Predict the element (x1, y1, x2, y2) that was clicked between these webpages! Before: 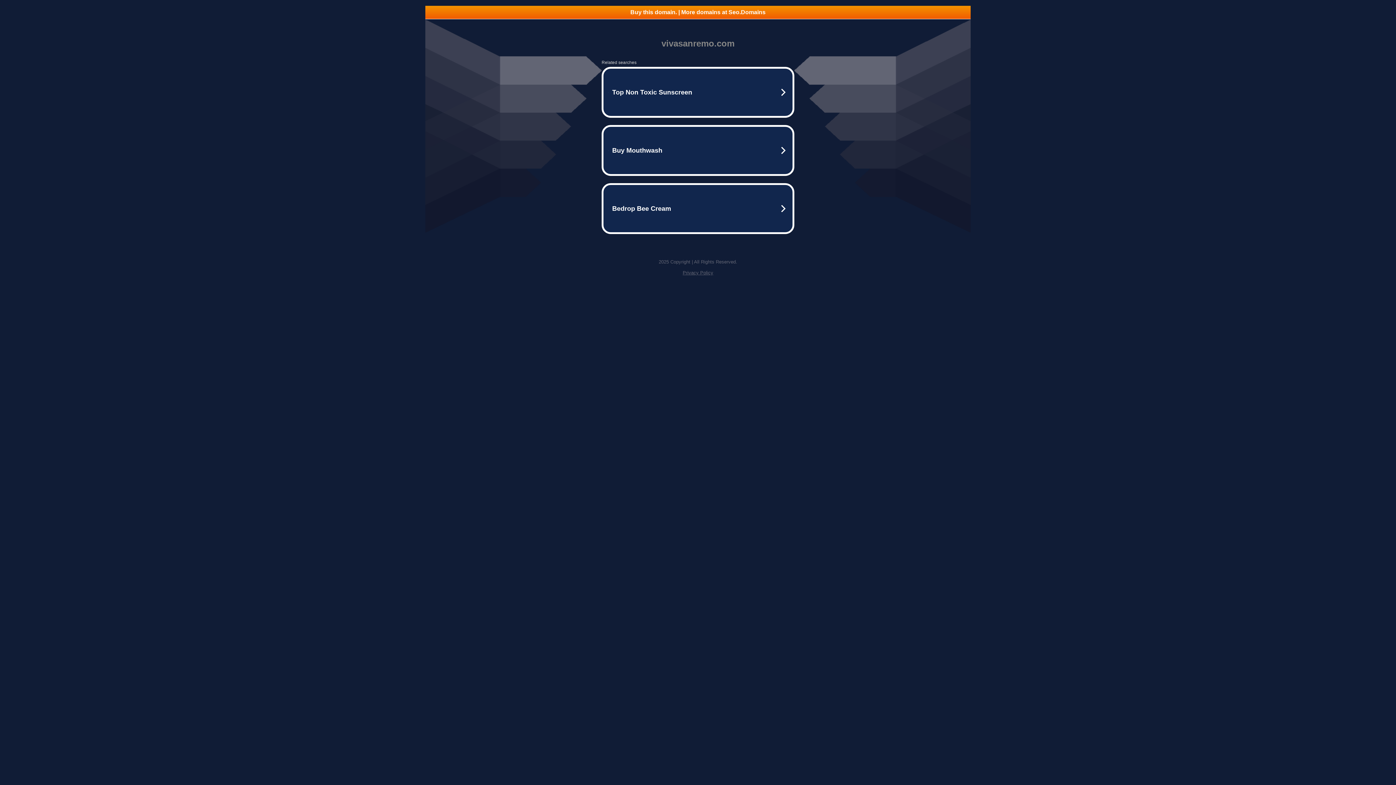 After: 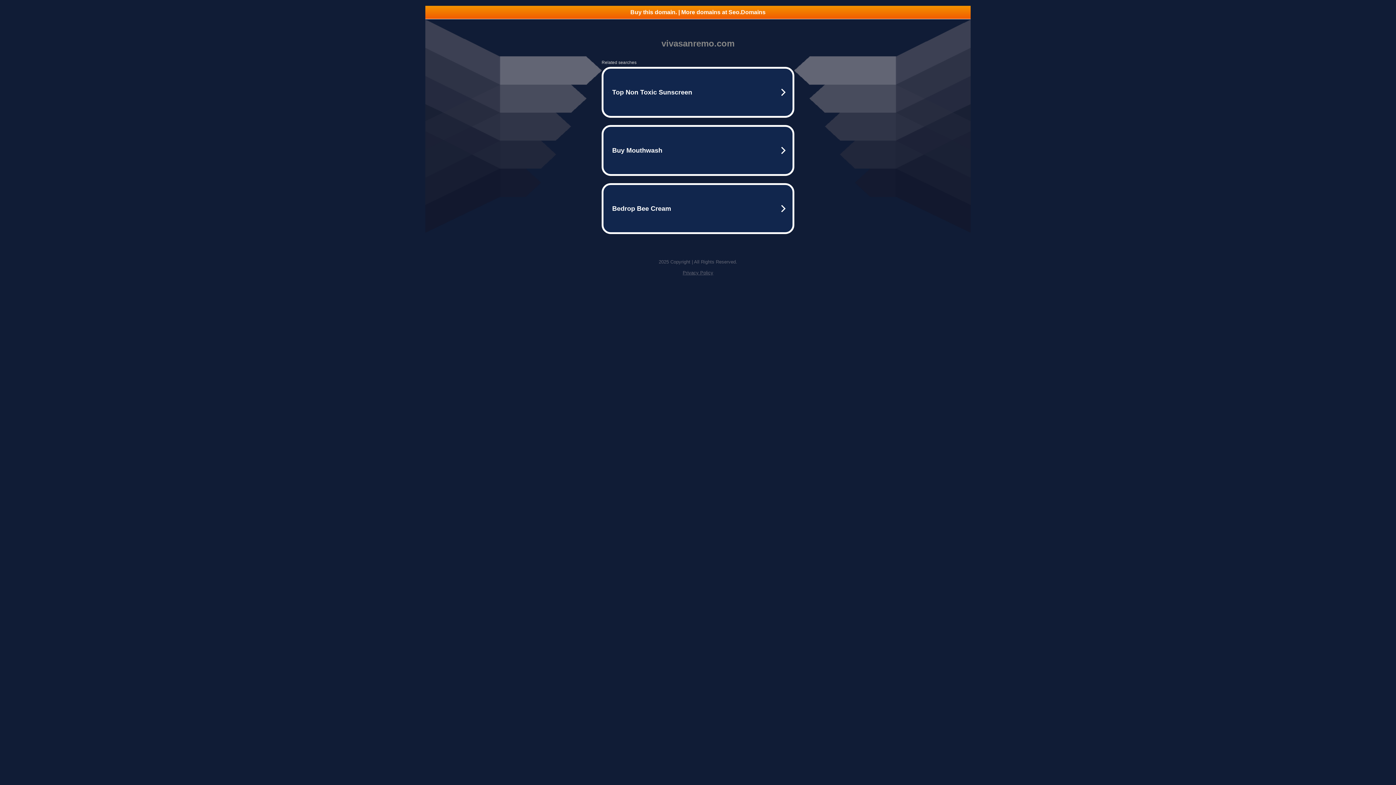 Action: bbox: (682, 270, 713, 275) label: Privacy Policy